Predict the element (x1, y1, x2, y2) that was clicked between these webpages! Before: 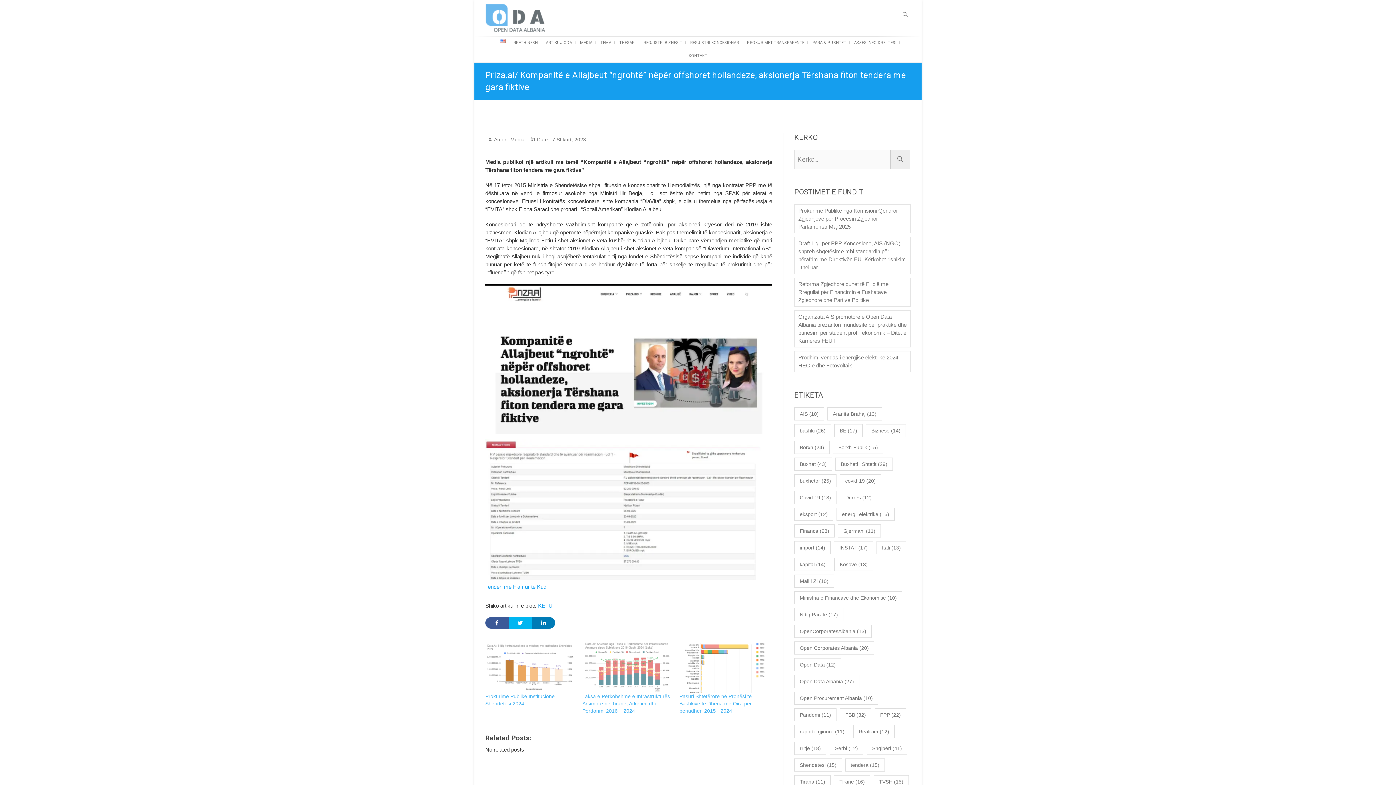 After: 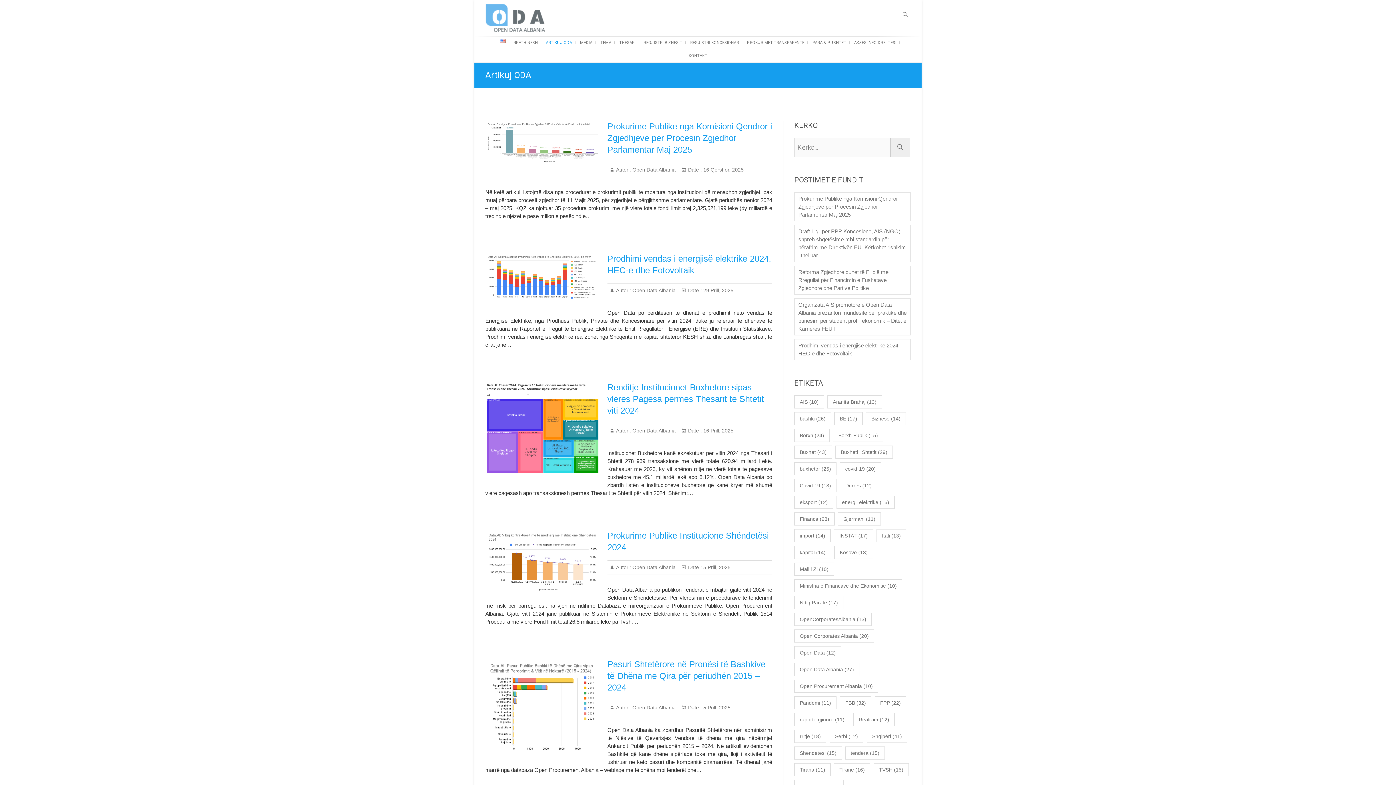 Action: label: ARTIKUJ ODA bbox: (542, 36, 575, 49)